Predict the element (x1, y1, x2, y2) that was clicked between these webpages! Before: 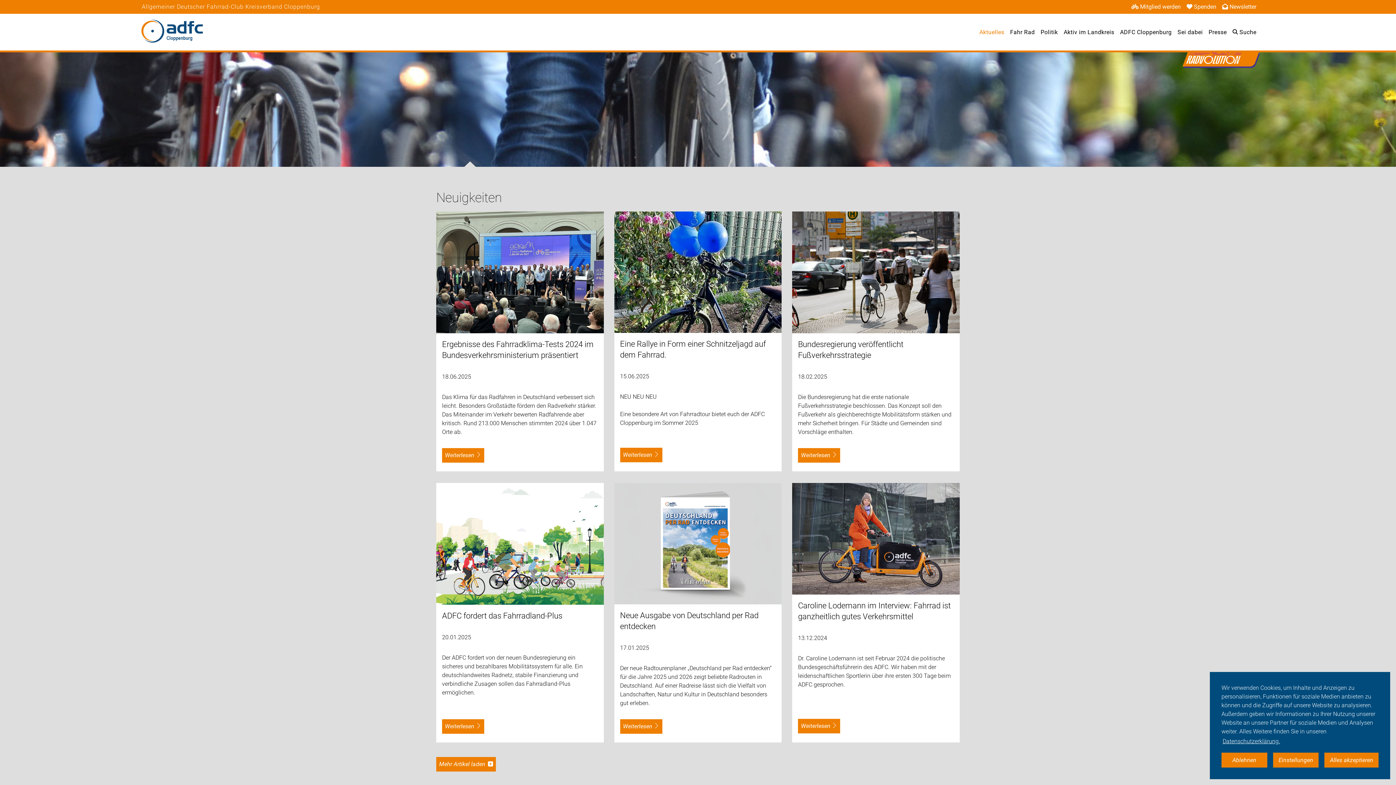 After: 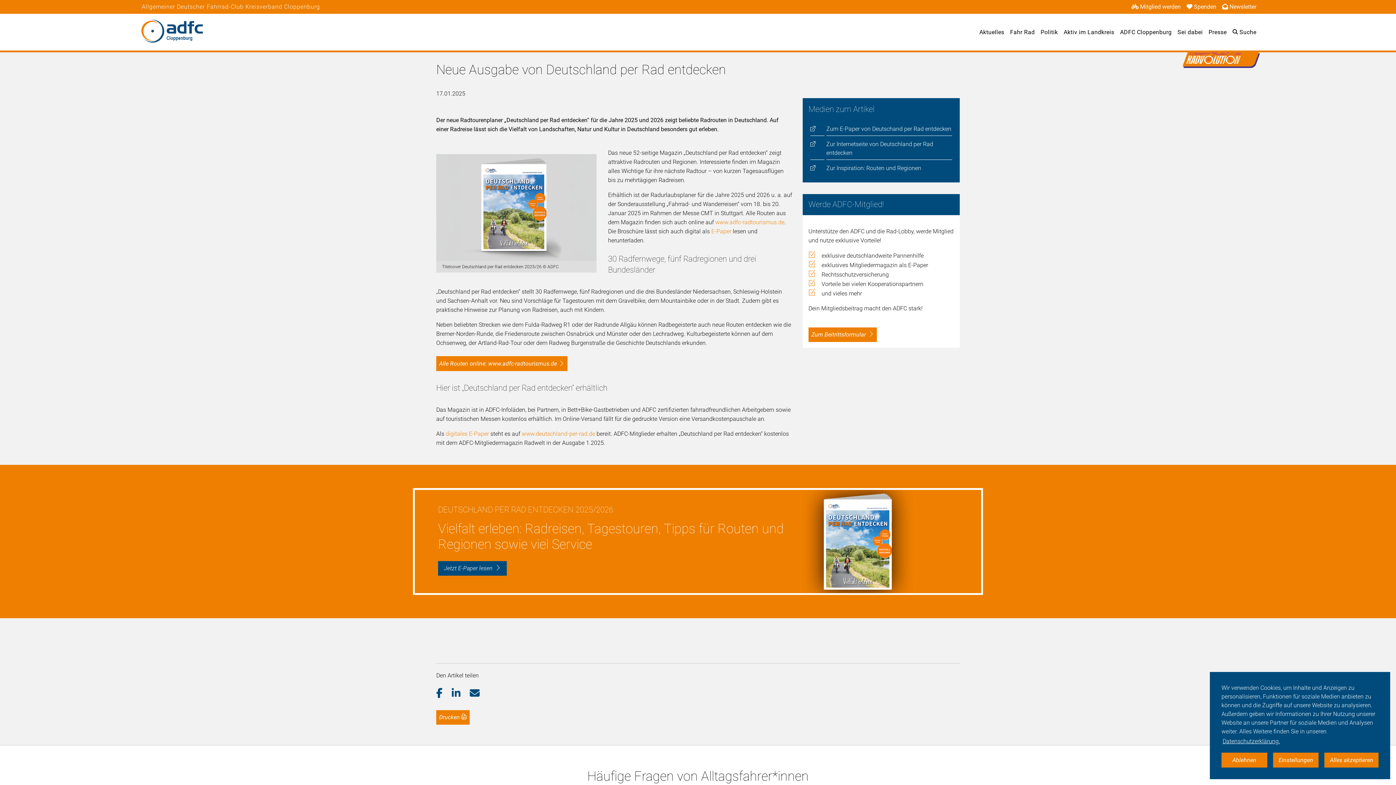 Action: bbox: (620, 719, 662, 734) label: Weiterlesen